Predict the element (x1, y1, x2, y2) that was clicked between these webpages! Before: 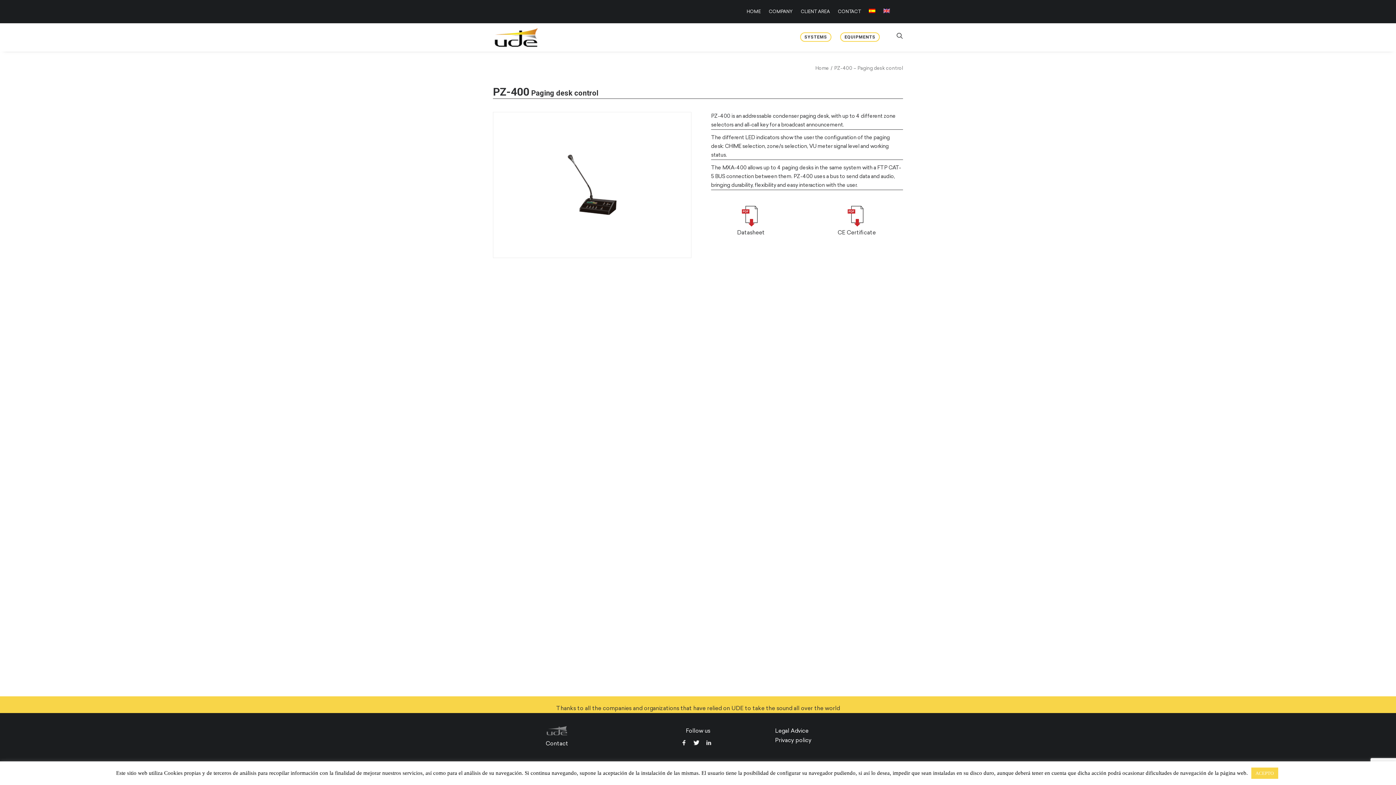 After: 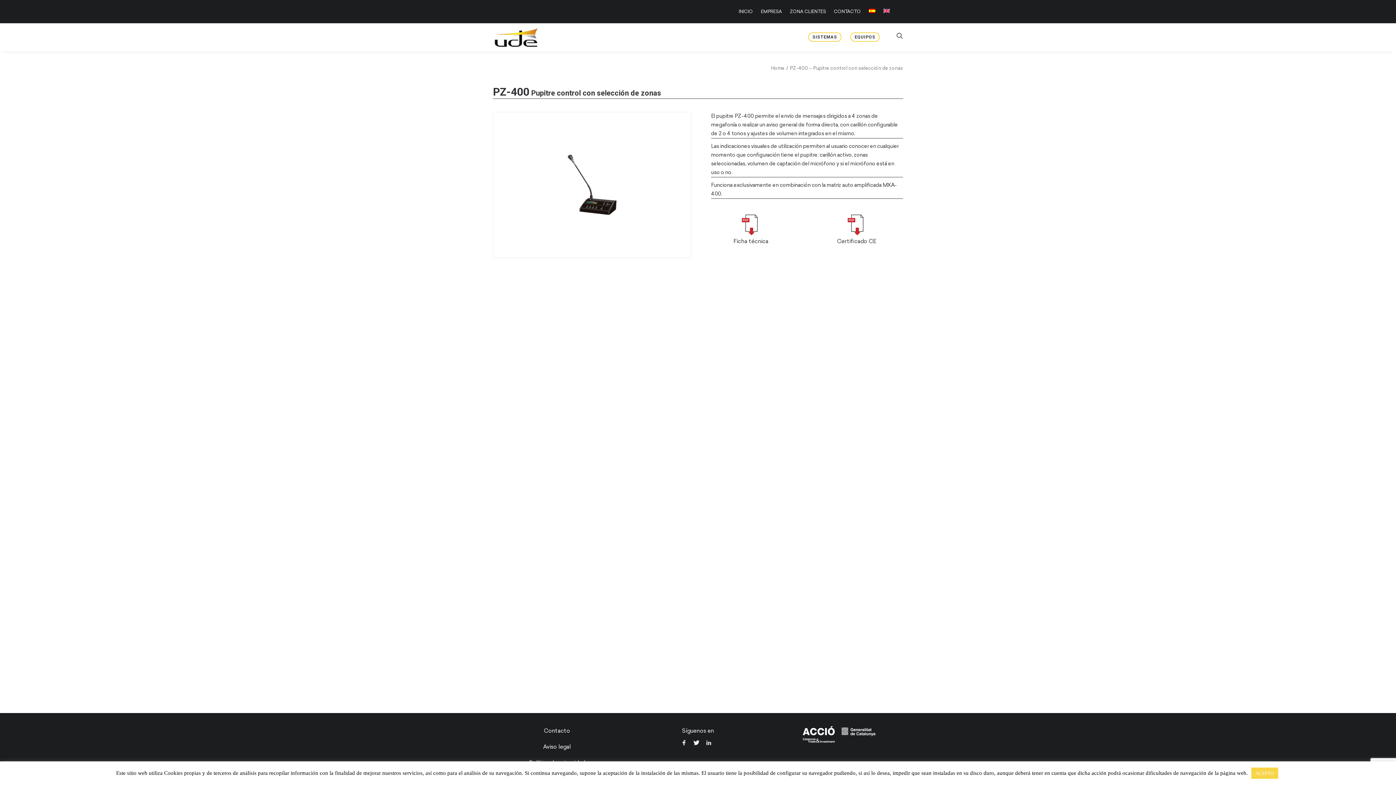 Action: bbox: (865, 5, 878, 16)